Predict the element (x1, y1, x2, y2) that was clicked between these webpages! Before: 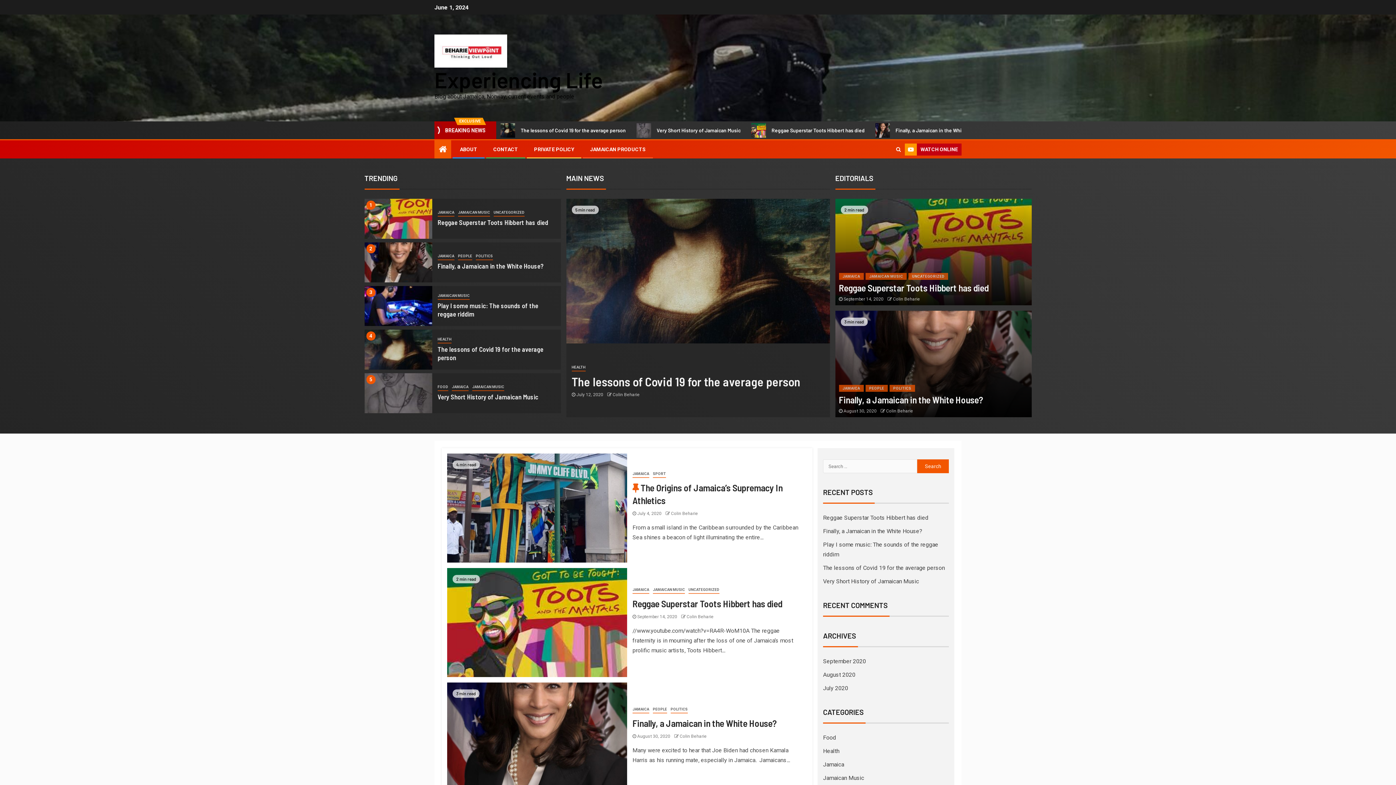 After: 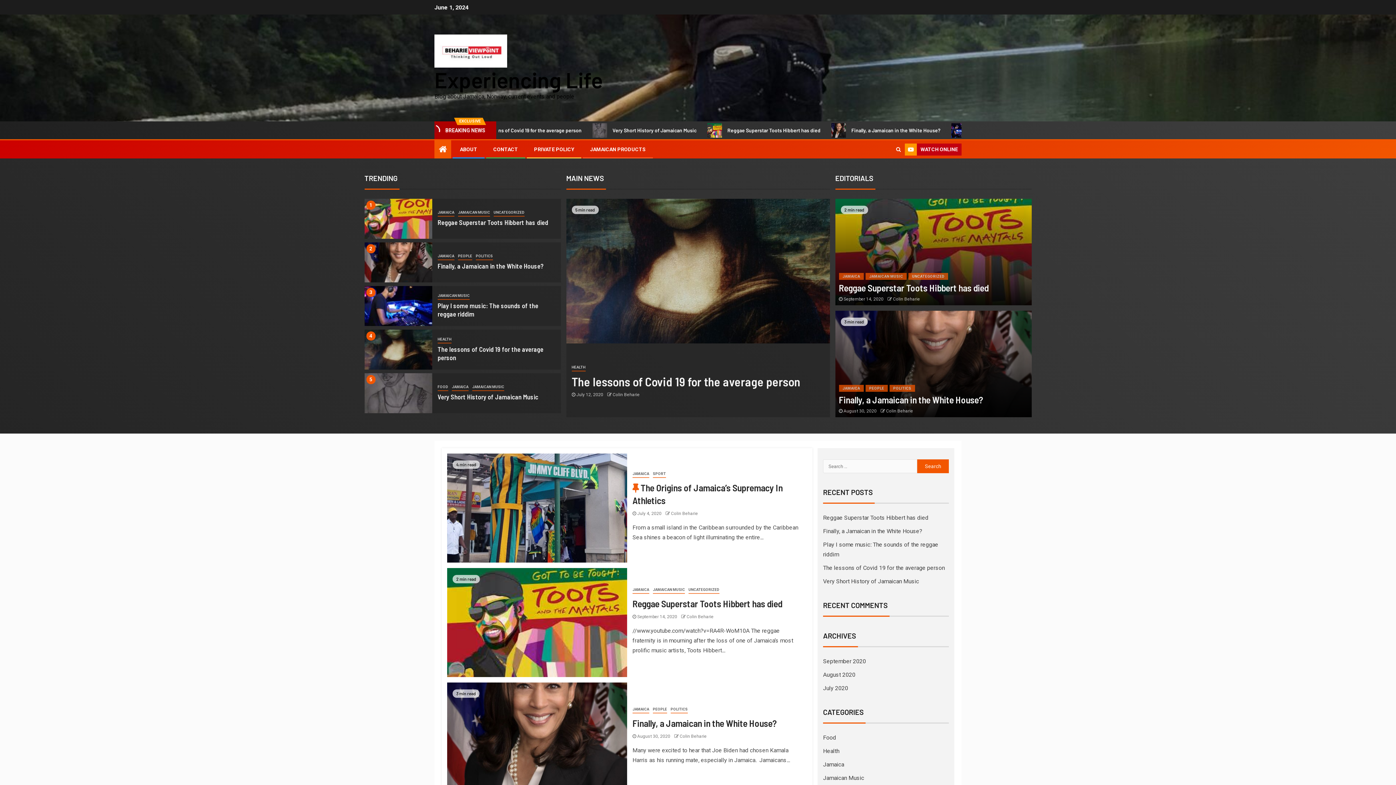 Action: label: JAMAICAN PRODUCTS bbox: (590, 146, 645, 152)